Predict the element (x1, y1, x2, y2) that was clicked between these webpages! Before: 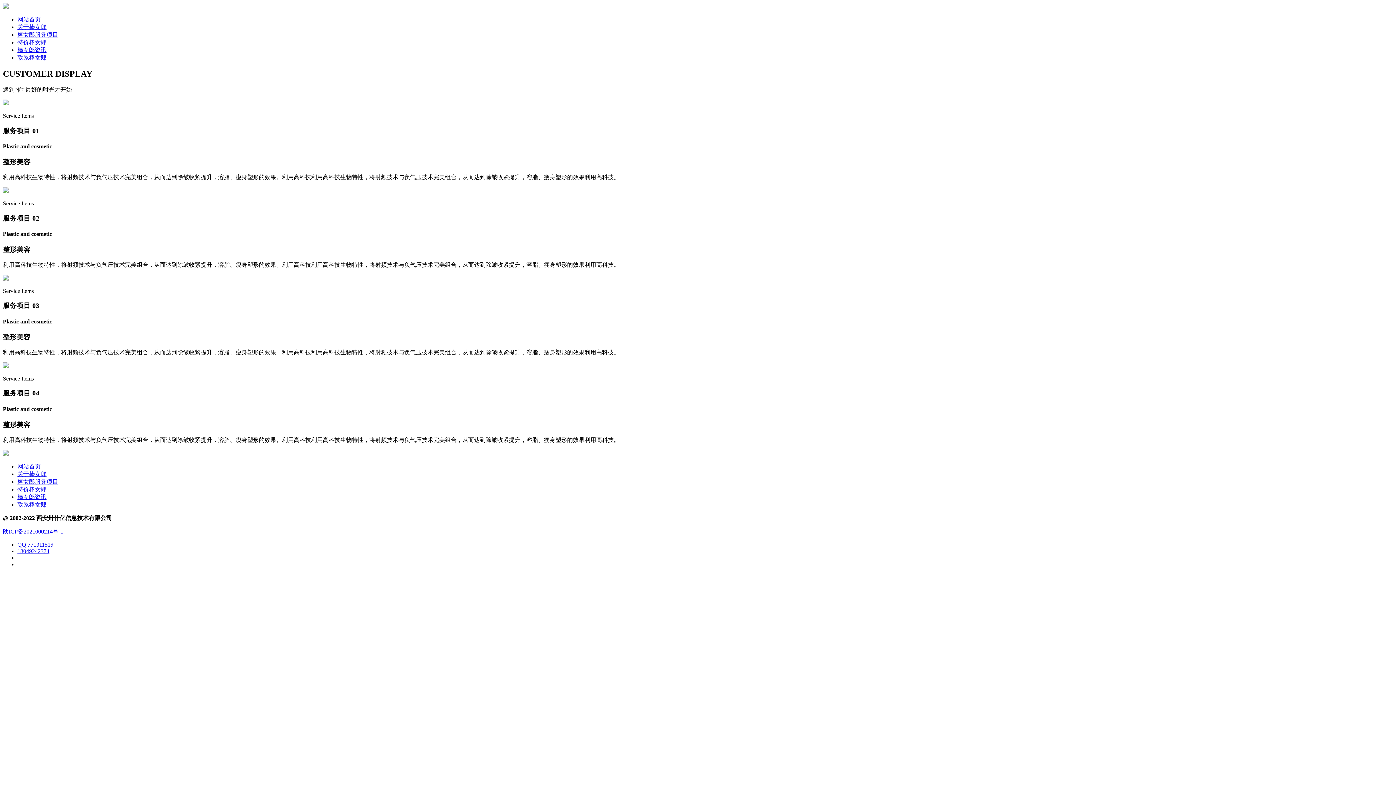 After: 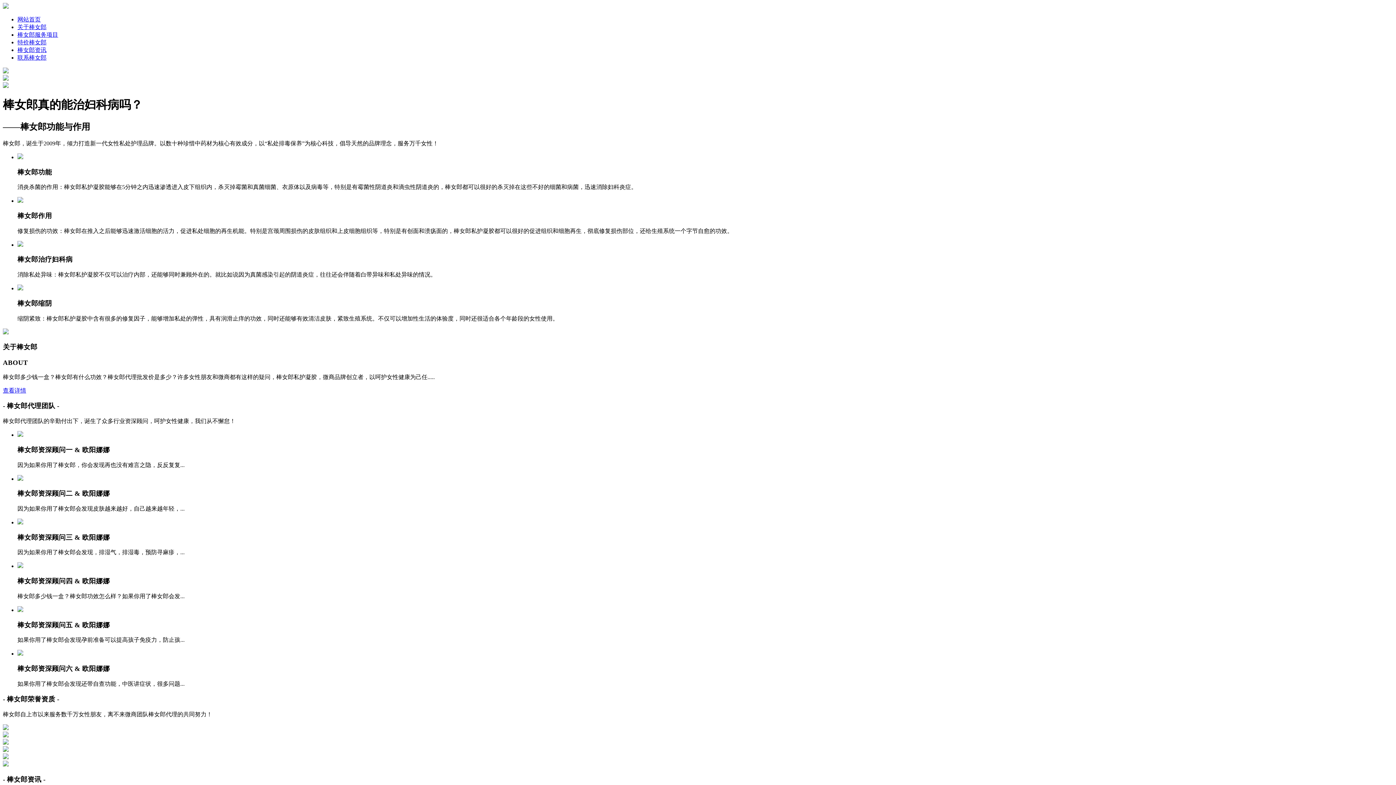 Action: bbox: (2, 3, 8, 9)